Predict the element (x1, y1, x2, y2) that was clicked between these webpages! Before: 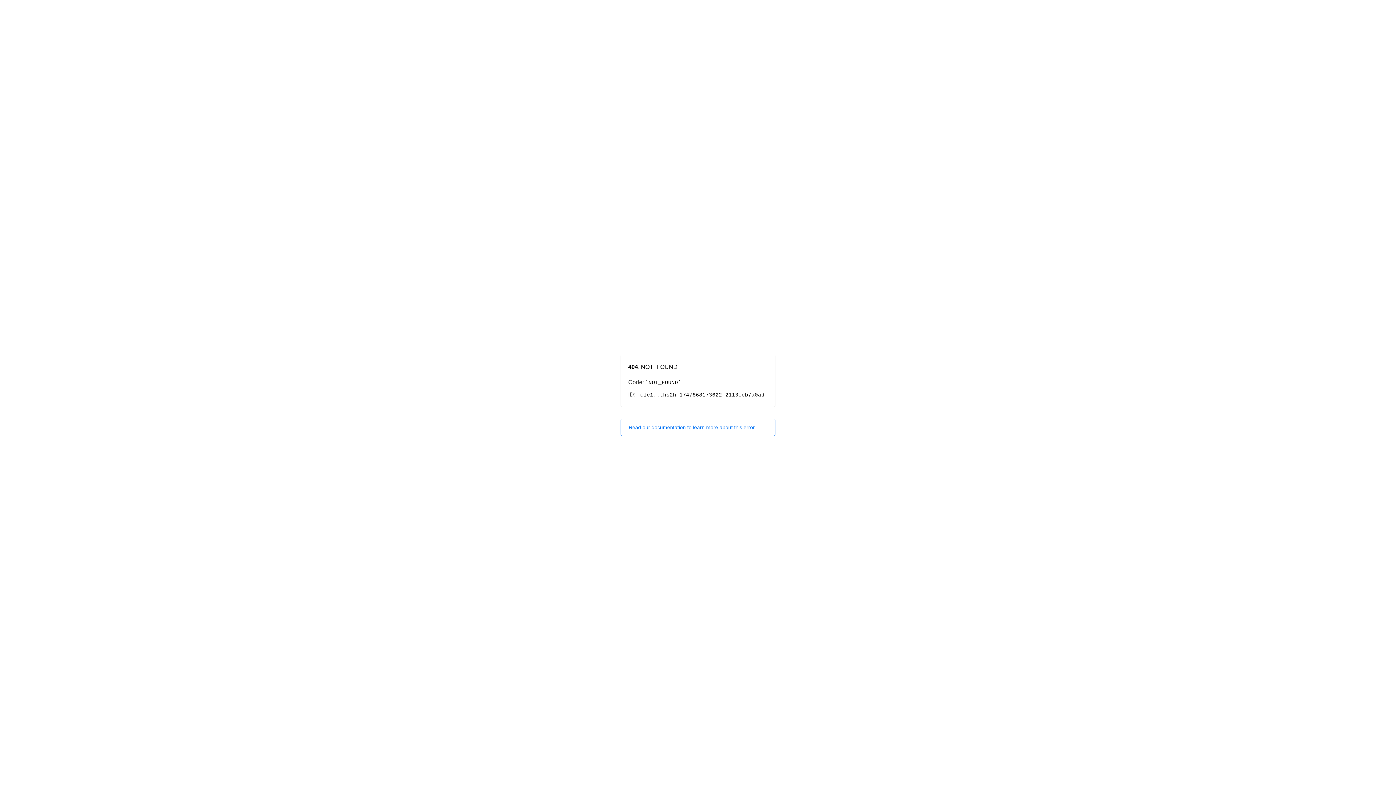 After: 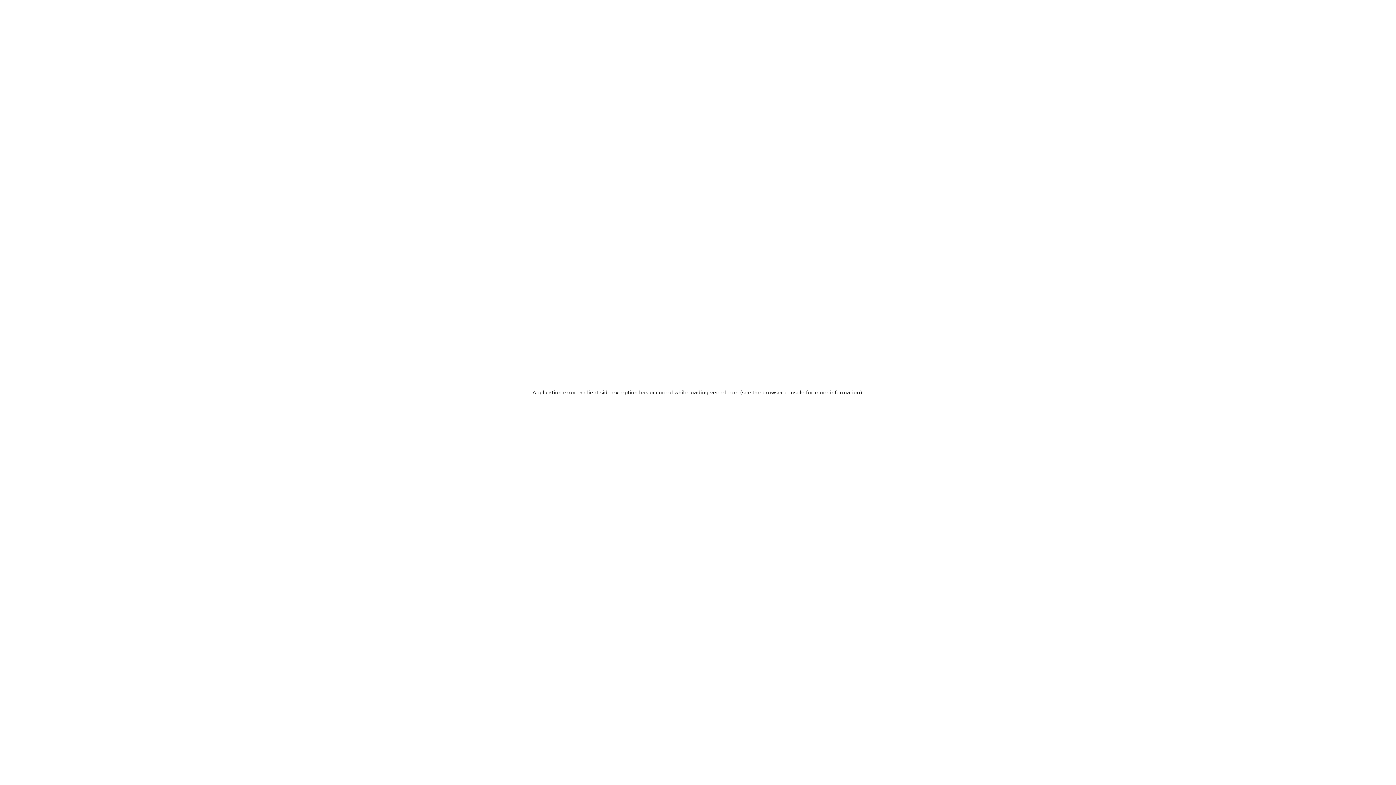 Action: label: Read our documentation to learn more about this error. bbox: (620, 418, 775, 436)